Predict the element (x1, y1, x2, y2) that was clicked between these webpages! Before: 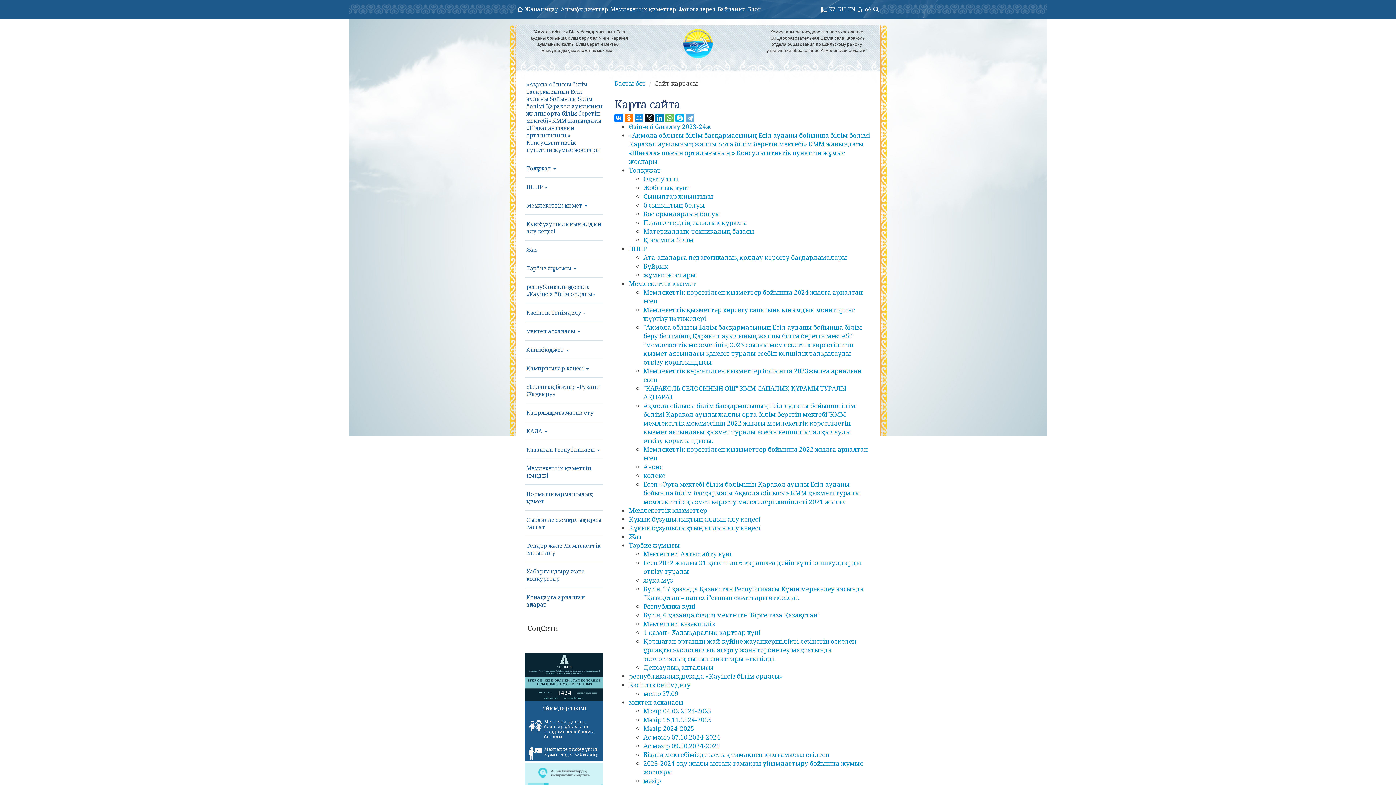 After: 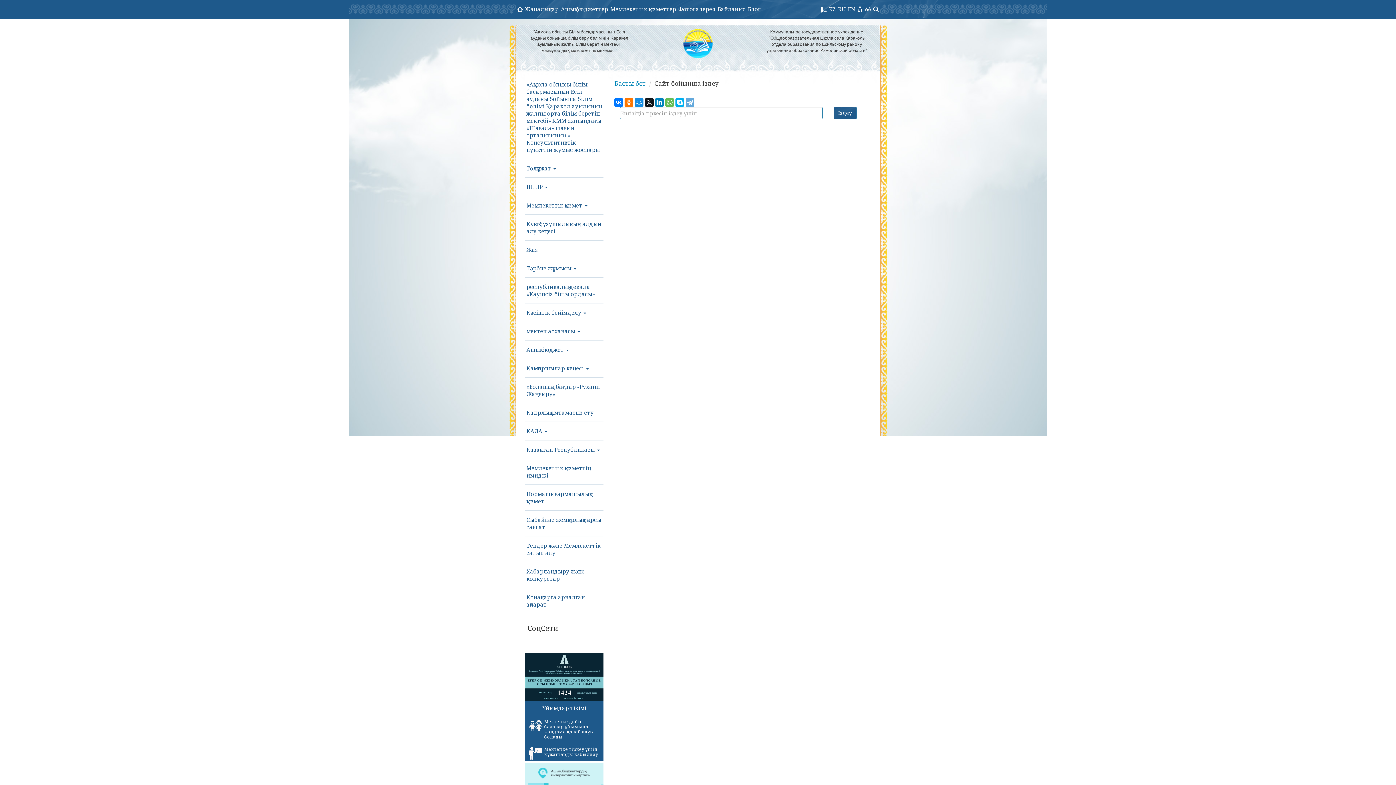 Action: bbox: (872, 0, 880, 18)